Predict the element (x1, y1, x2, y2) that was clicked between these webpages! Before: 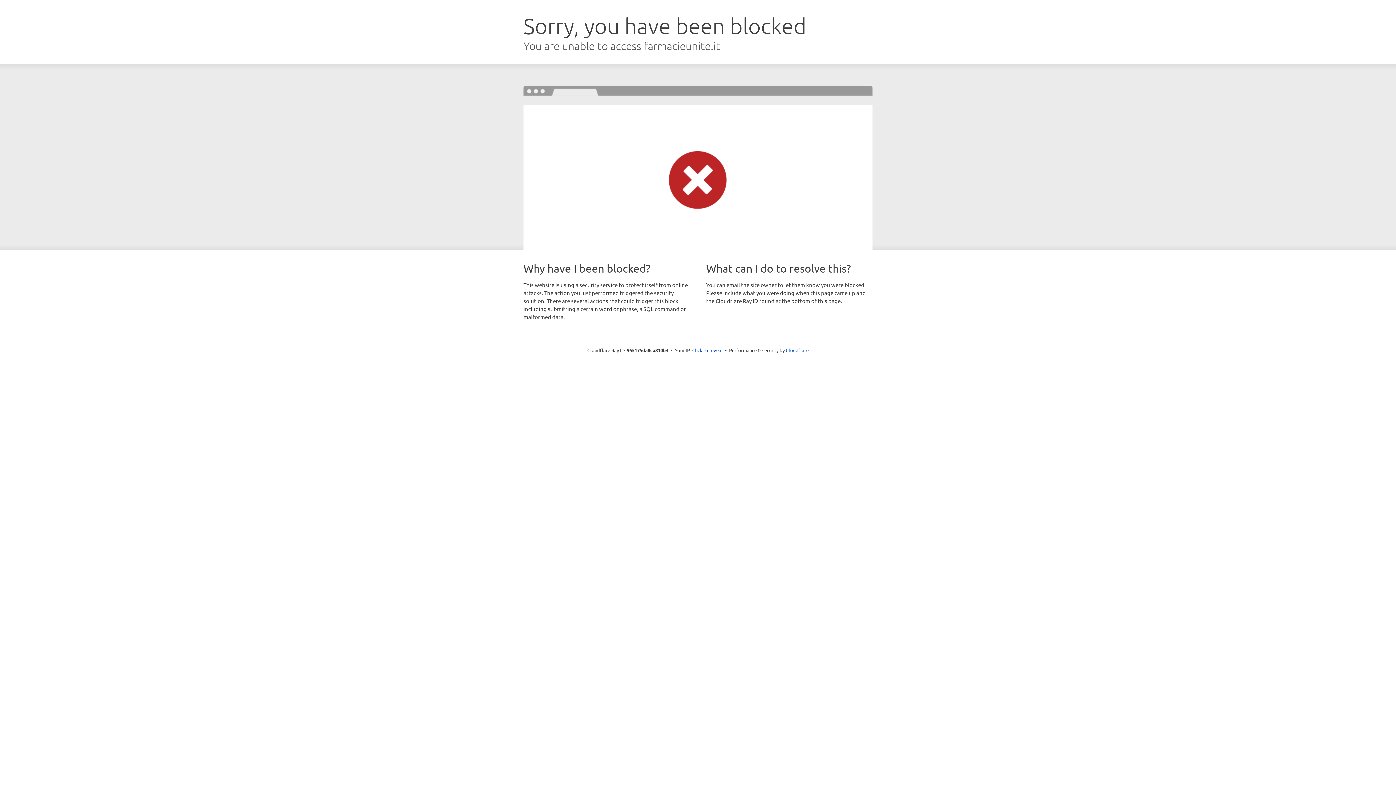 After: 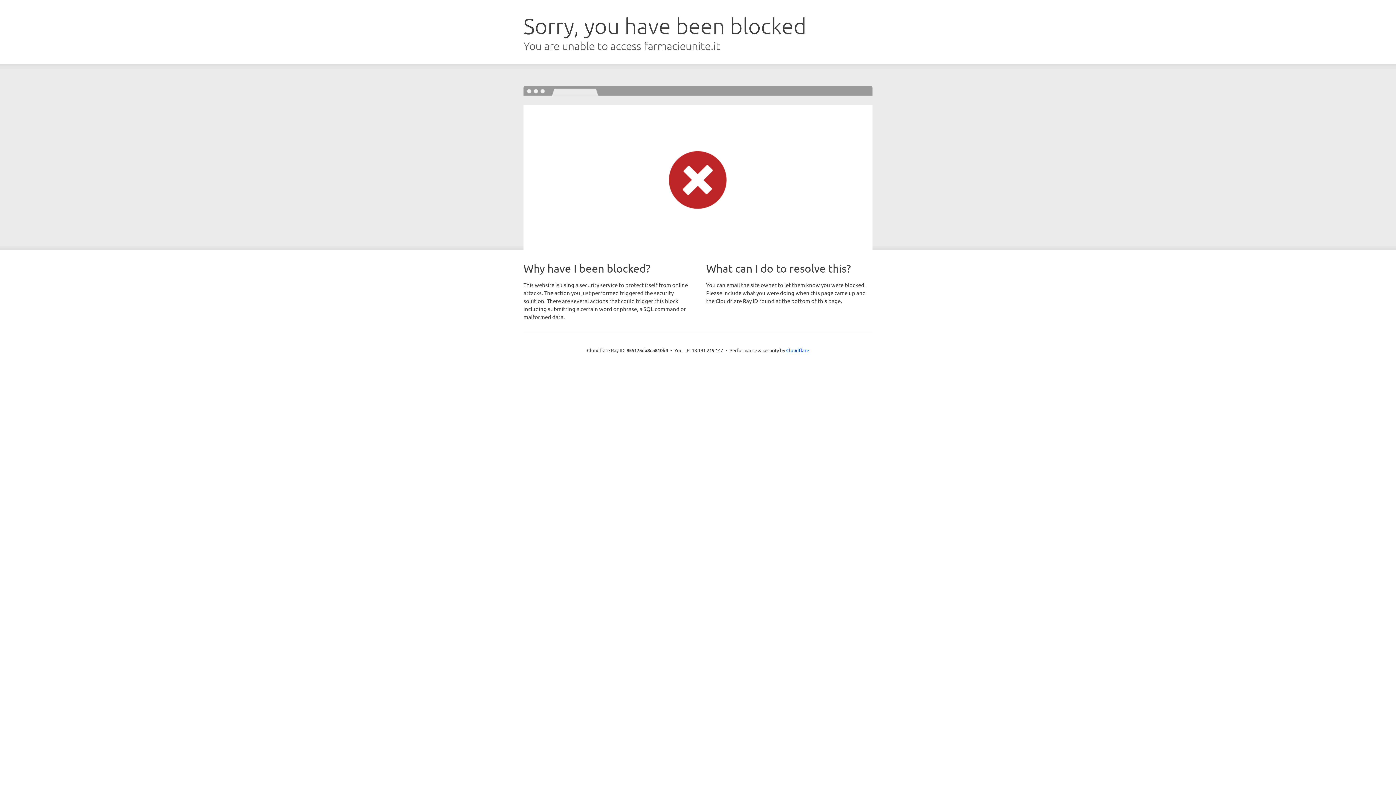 Action: label: Click to reveal bbox: (692, 346, 722, 353)